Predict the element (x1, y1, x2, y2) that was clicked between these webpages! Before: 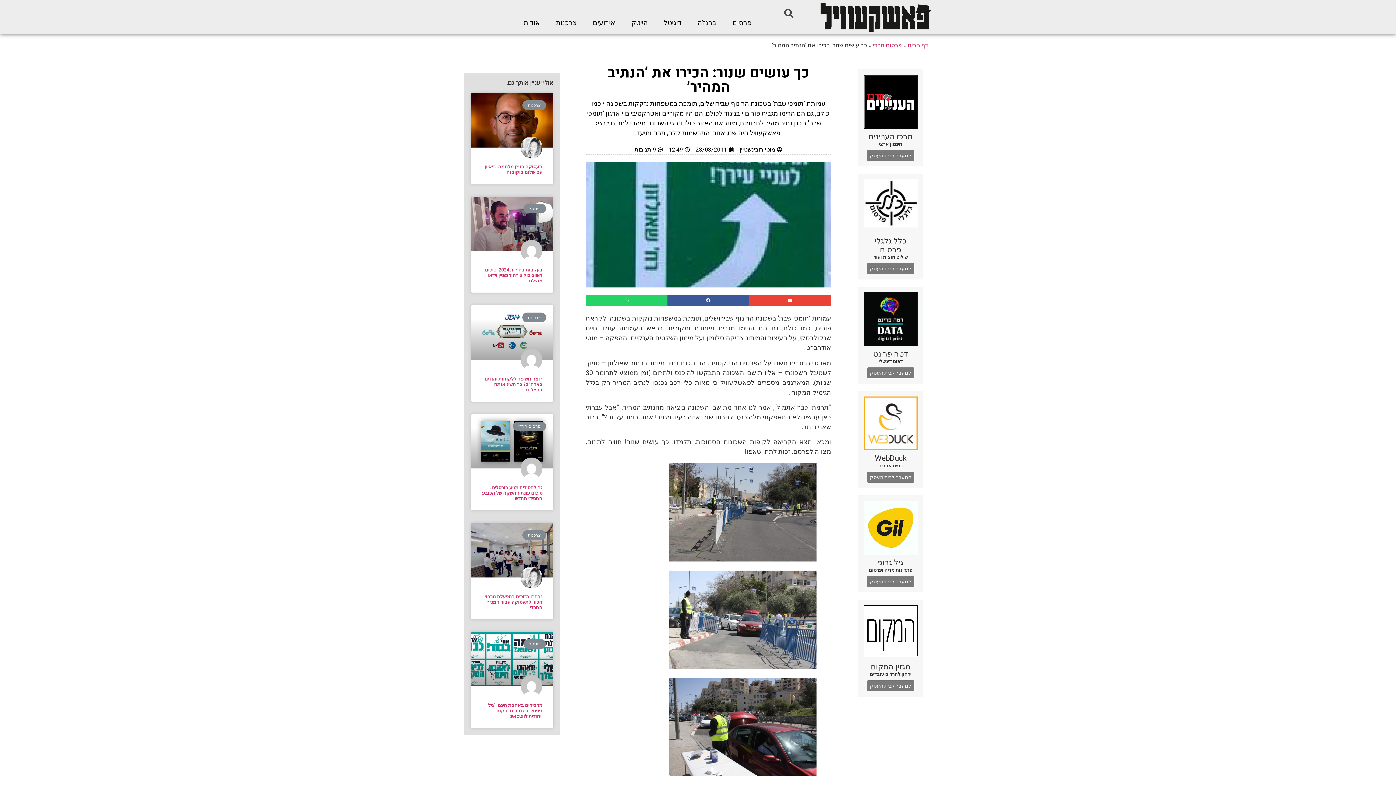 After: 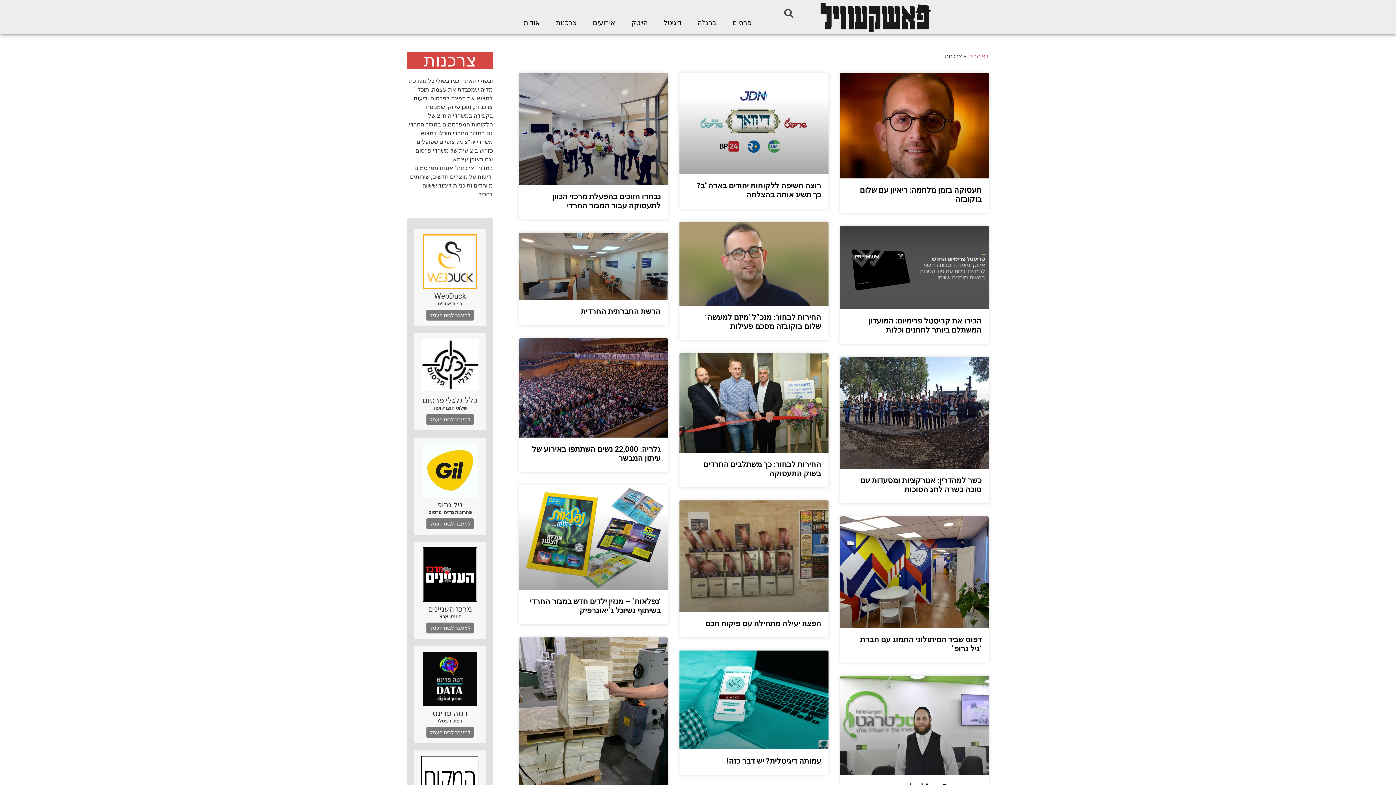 Action: label: צרכנות bbox: (548, 19, 584, 26)